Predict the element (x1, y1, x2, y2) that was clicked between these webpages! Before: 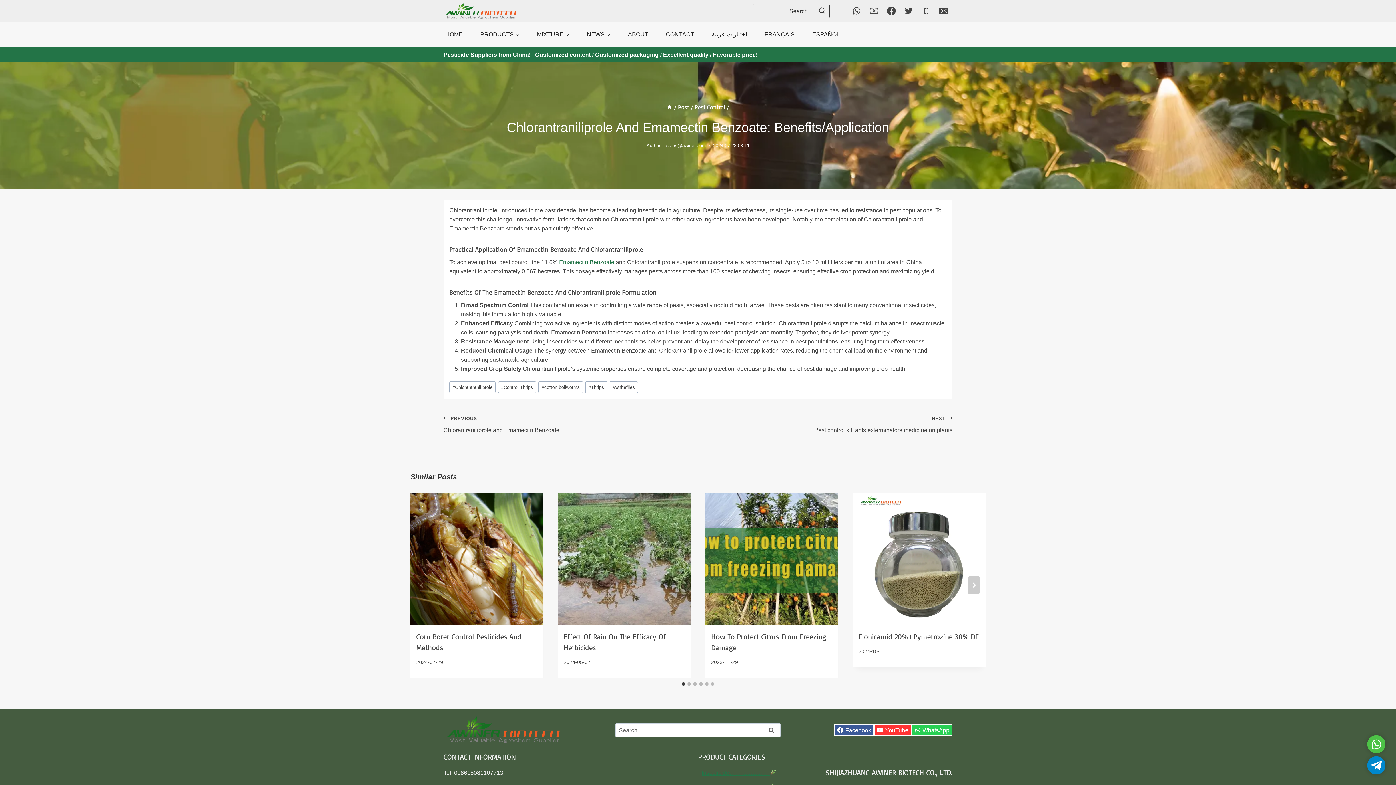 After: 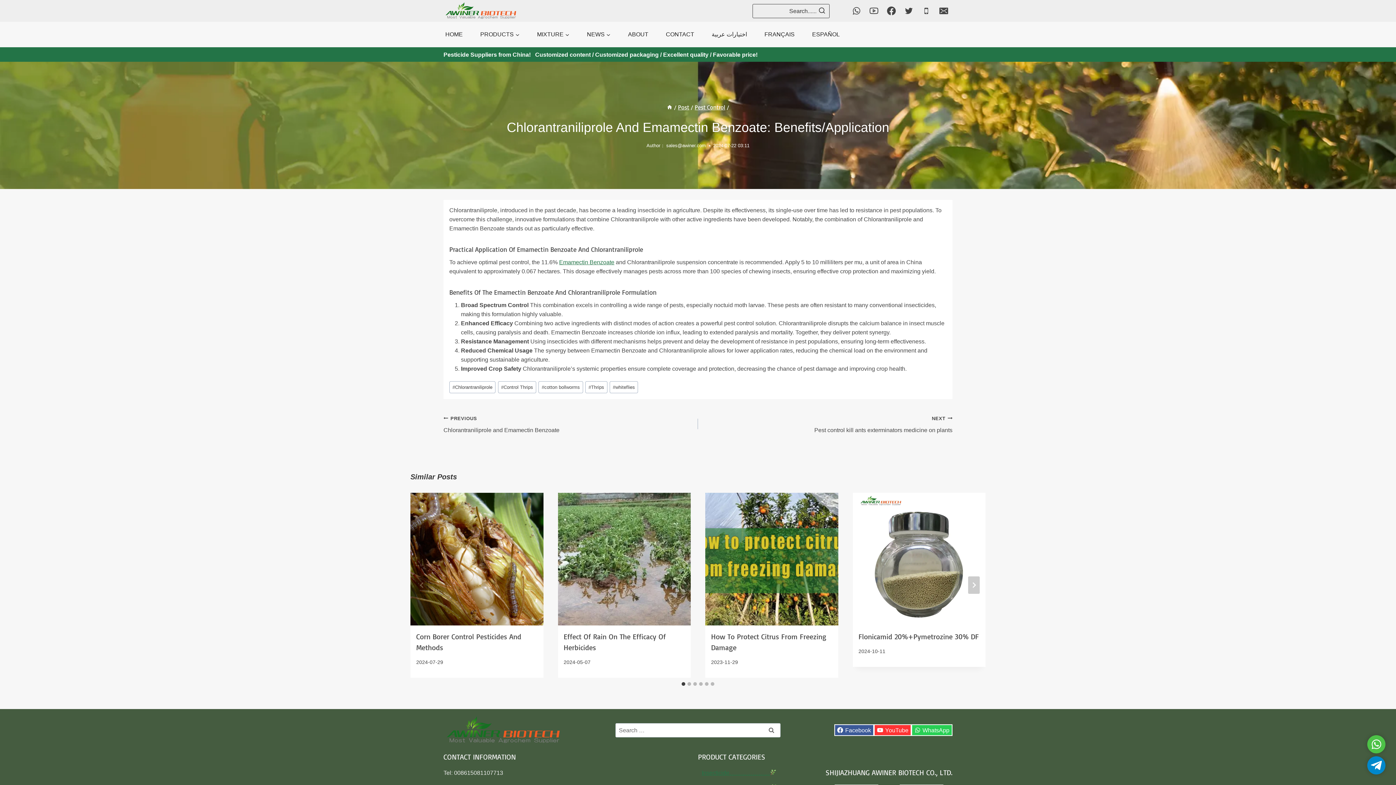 Action: bbox: (911, 724, 952, 736) label: WhatsApp